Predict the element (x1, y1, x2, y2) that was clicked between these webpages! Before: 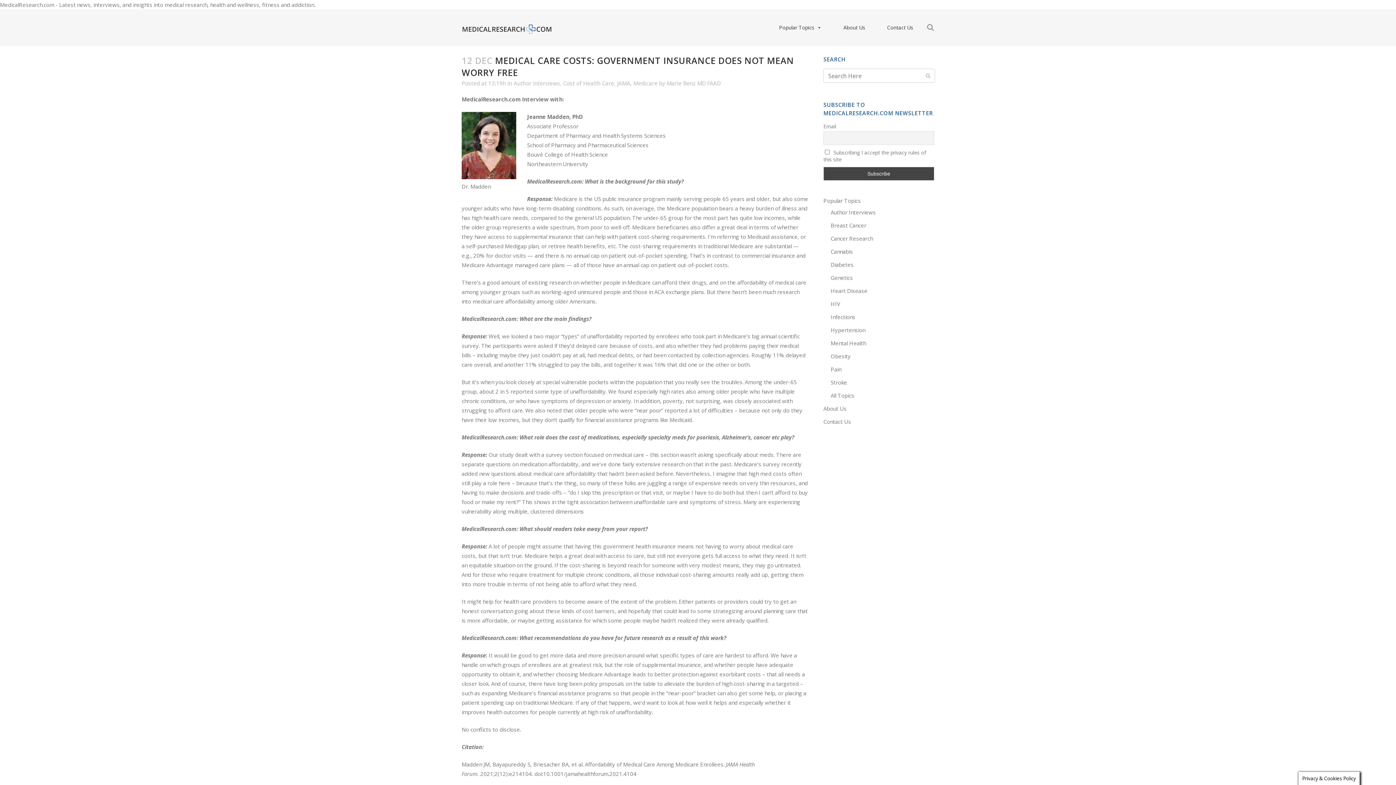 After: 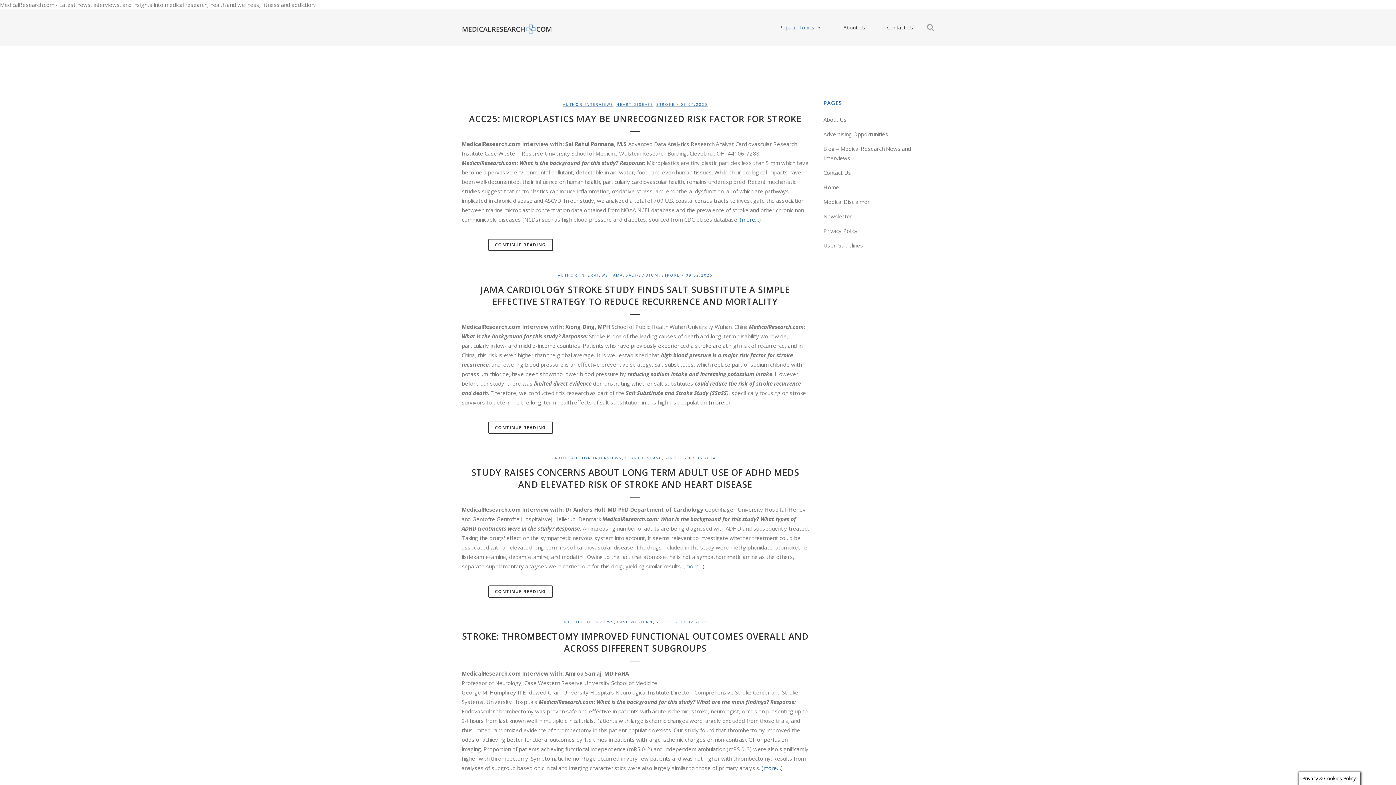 Action: bbox: (830, 378, 847, 386) label: Stroke